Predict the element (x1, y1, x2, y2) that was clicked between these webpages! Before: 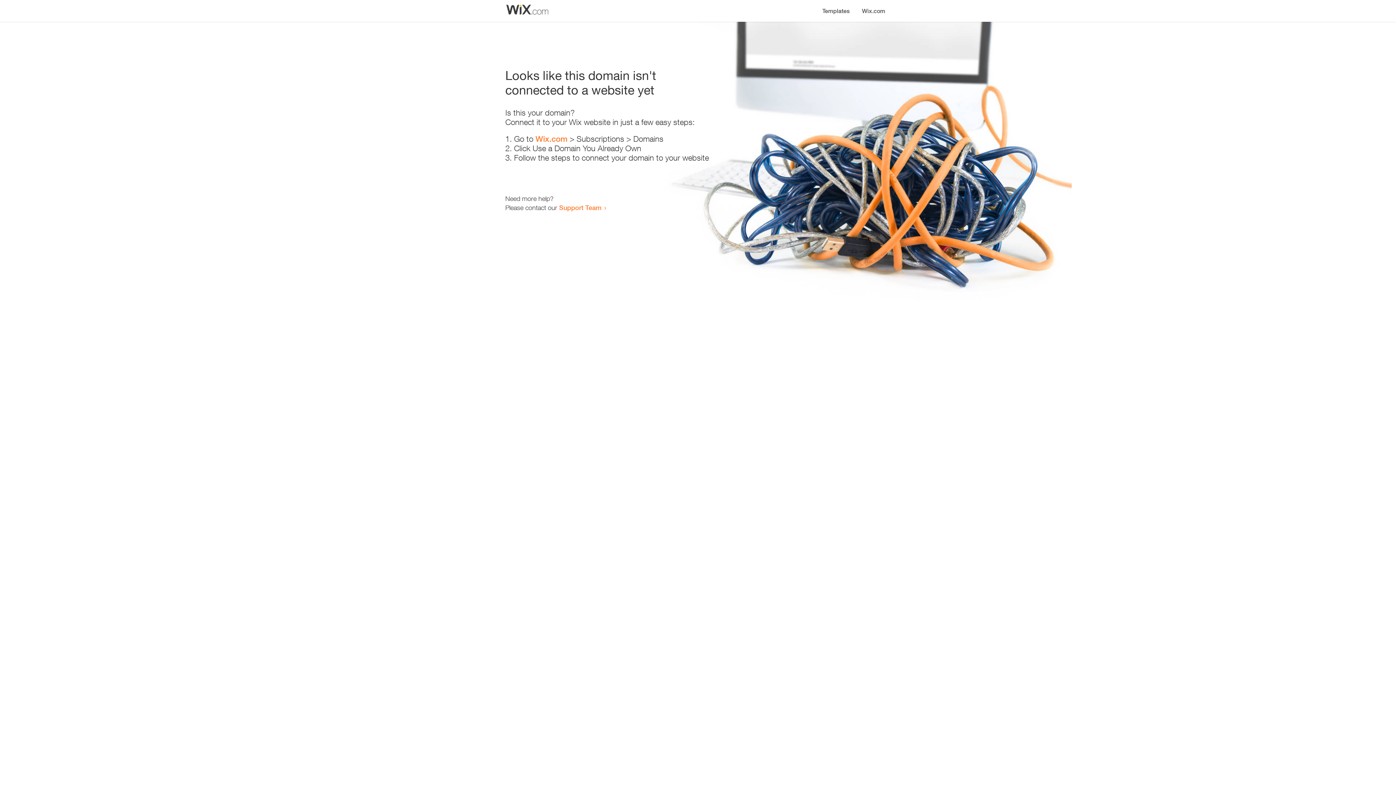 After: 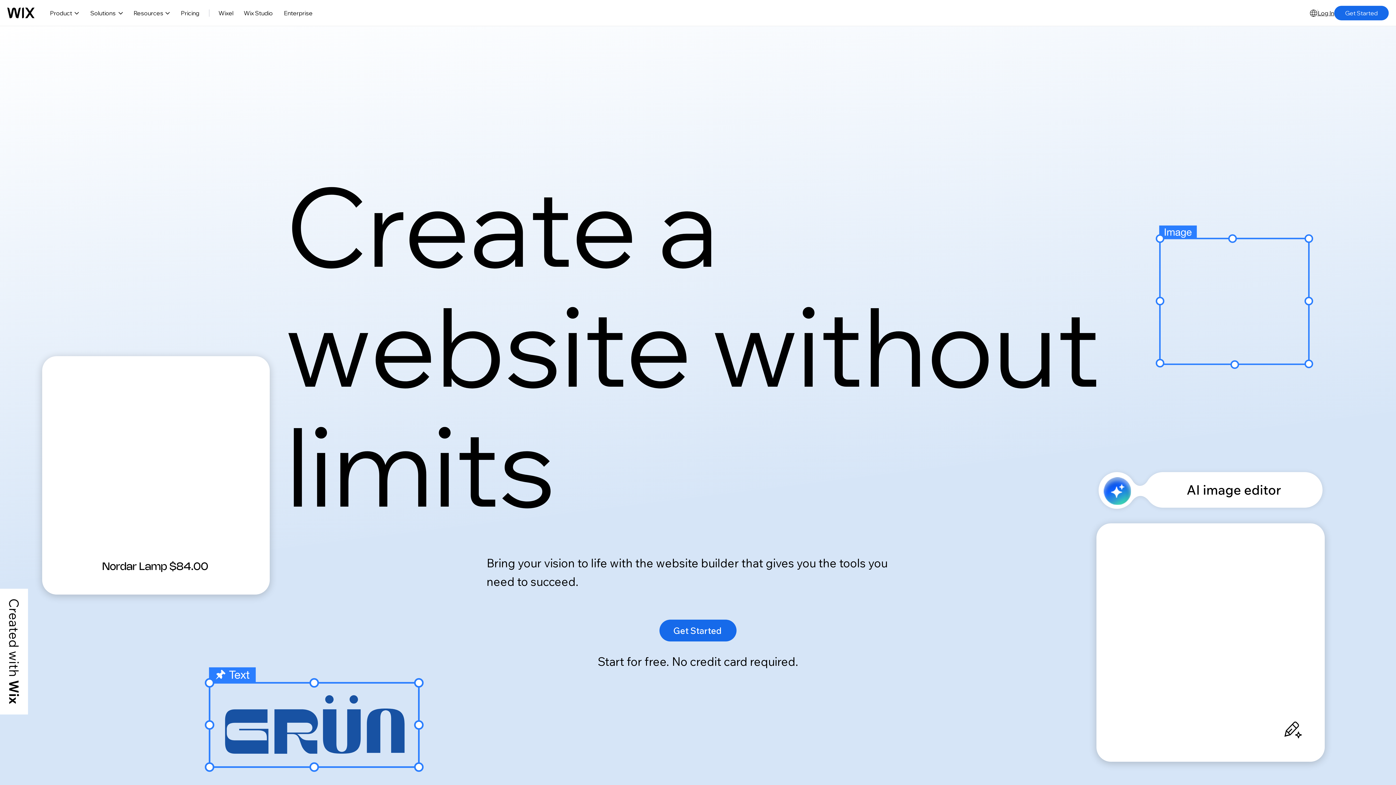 Action: bbox: (856, 0, 890, 14) label: Wix.com